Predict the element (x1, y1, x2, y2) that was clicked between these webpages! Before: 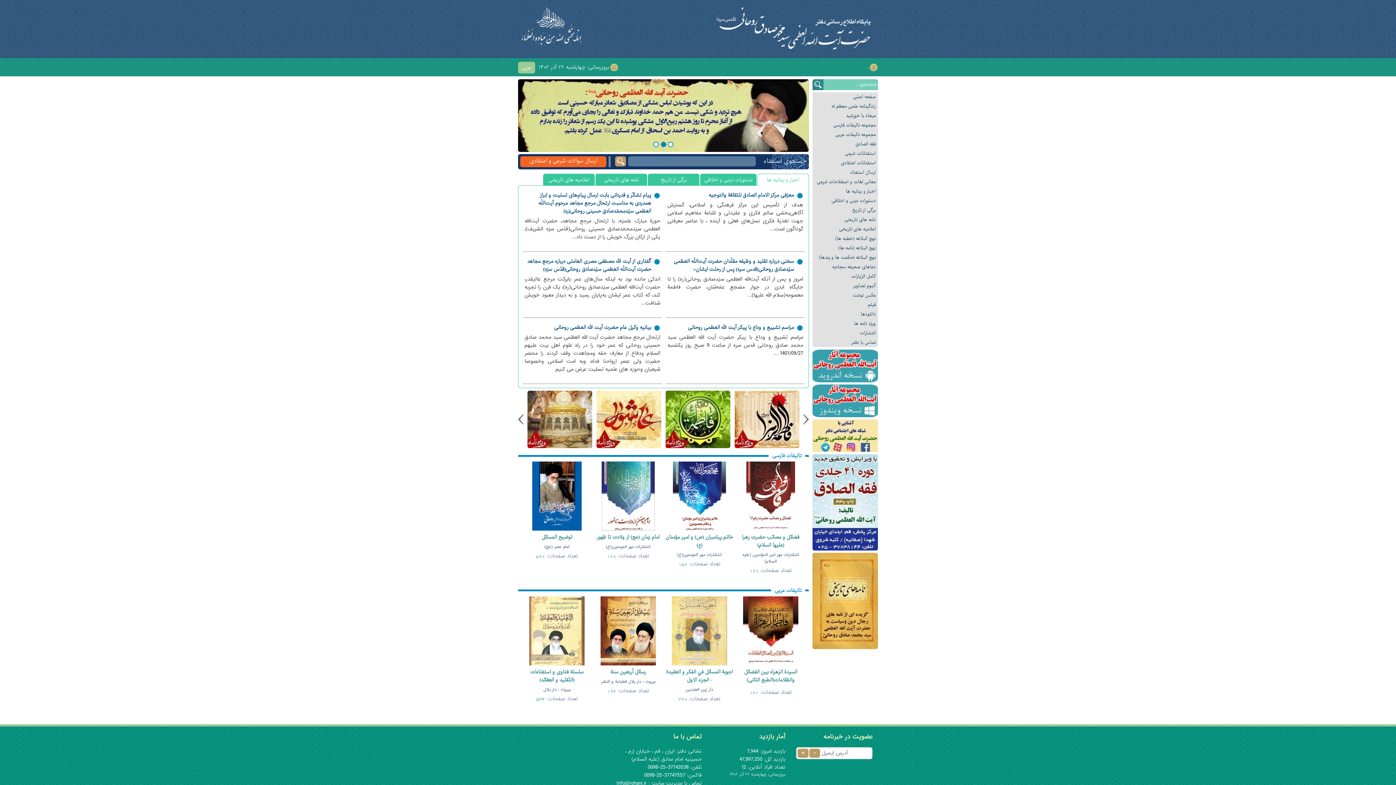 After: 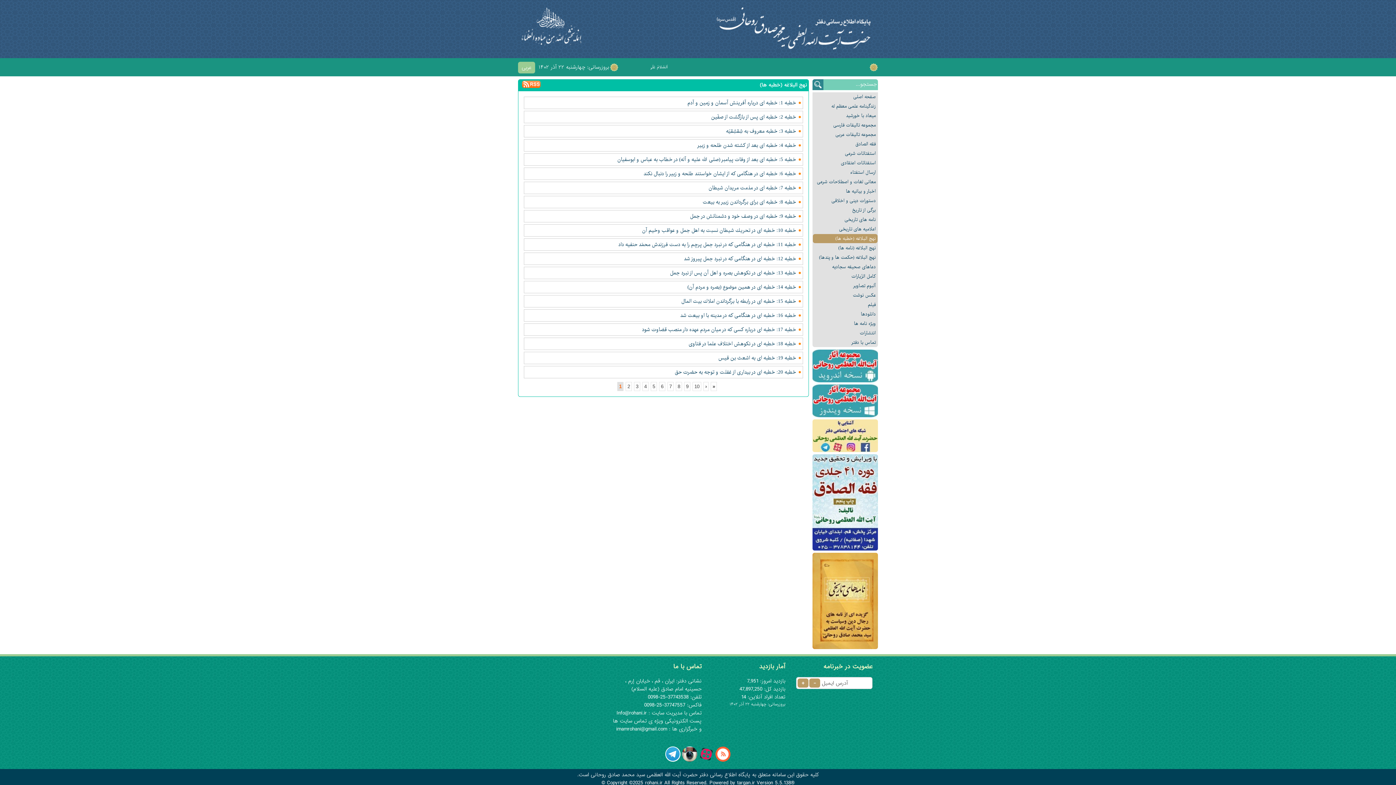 Action: bbox: (813, 234, 877, 243) label: نهج البلاغه (خطبه ها)